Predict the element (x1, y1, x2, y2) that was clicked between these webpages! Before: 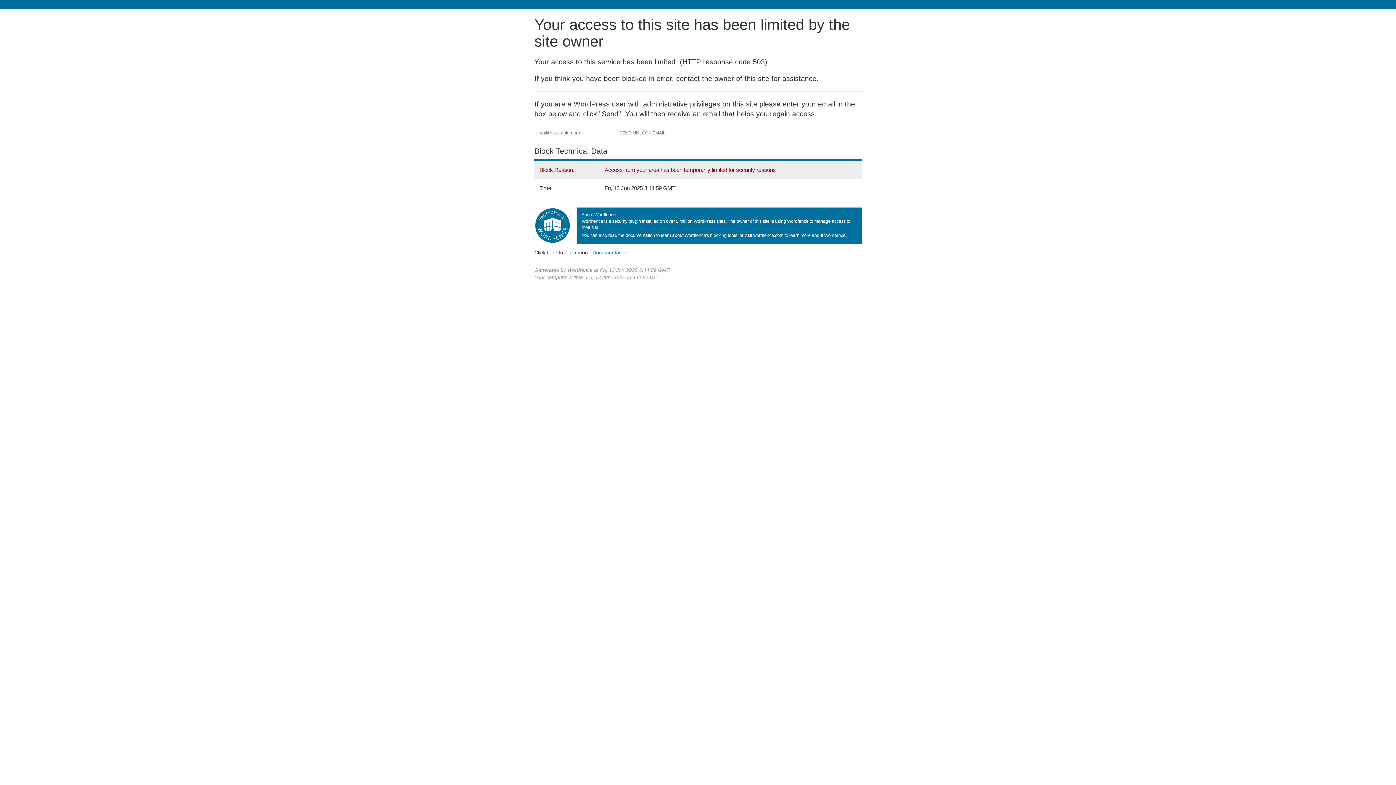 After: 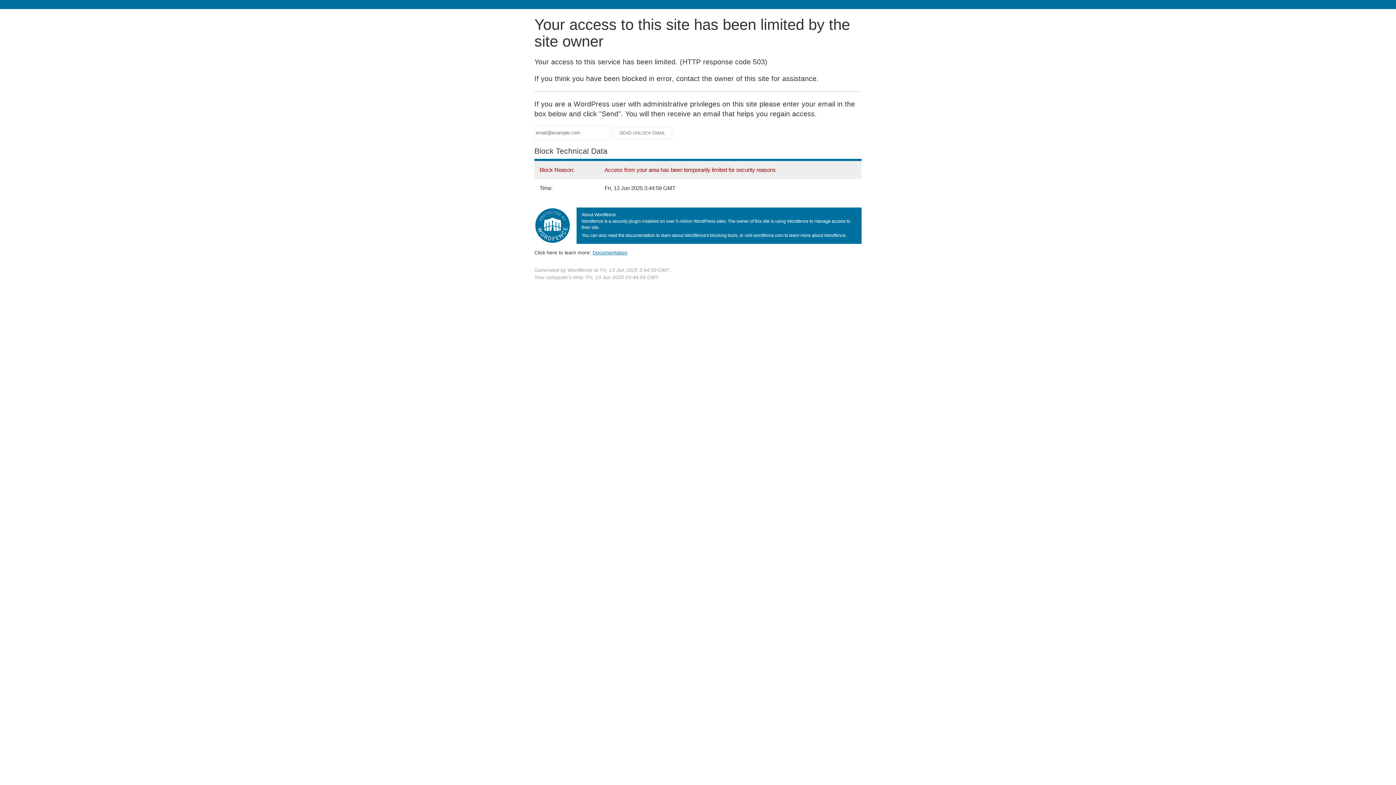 Action: label: Documentation
(opens in new tab) bbox: (592, 249, 627, 255)